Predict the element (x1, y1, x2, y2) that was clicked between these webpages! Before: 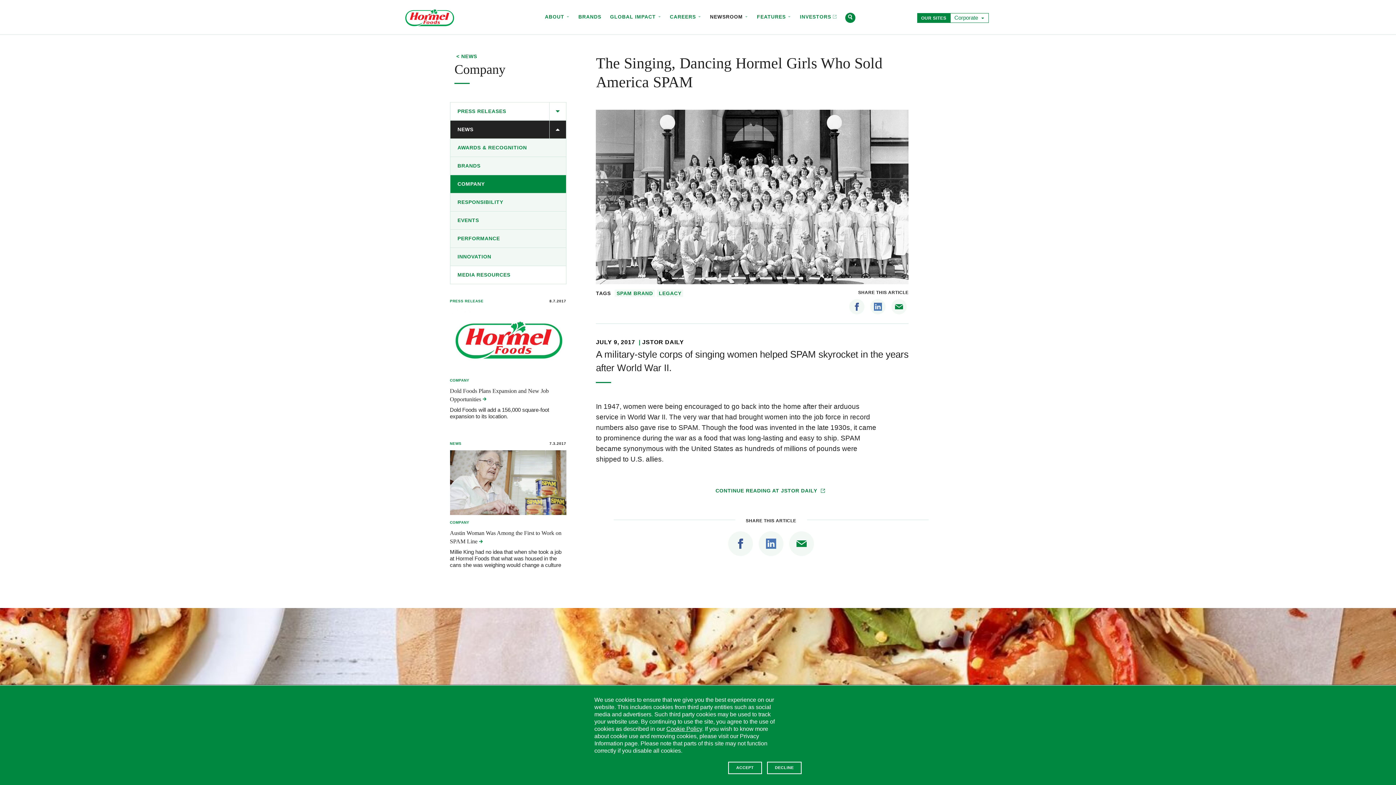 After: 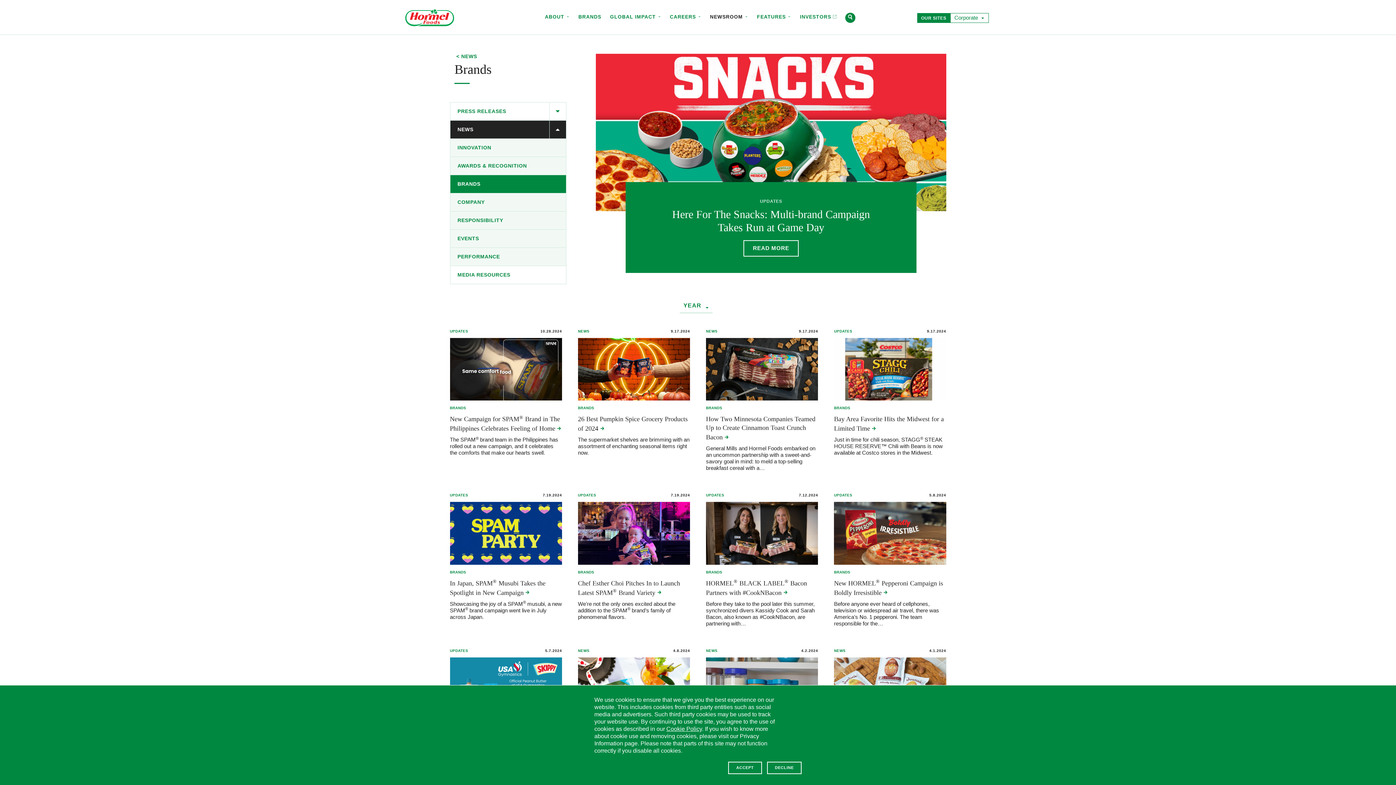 Action: bbox: (450, 157, 566, 175) label: BRANDS